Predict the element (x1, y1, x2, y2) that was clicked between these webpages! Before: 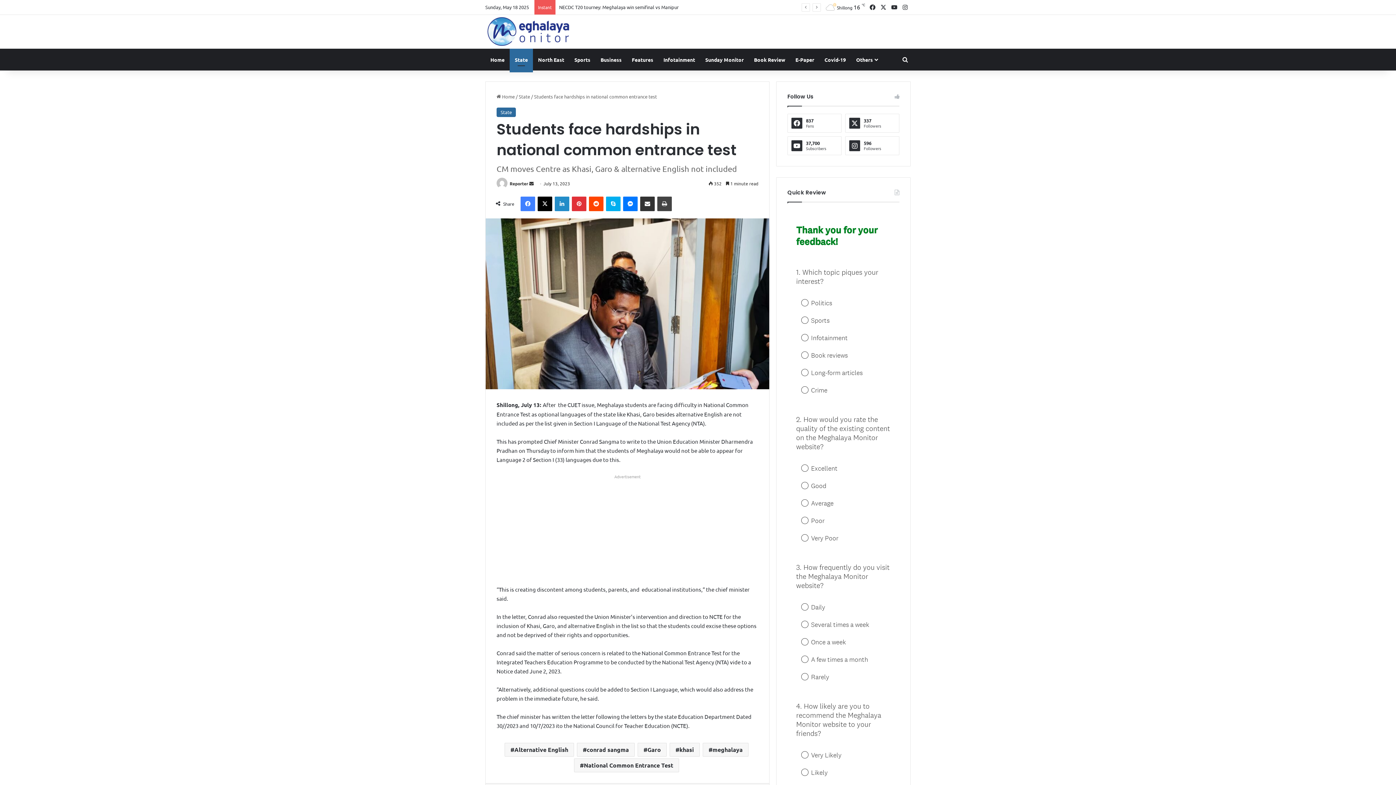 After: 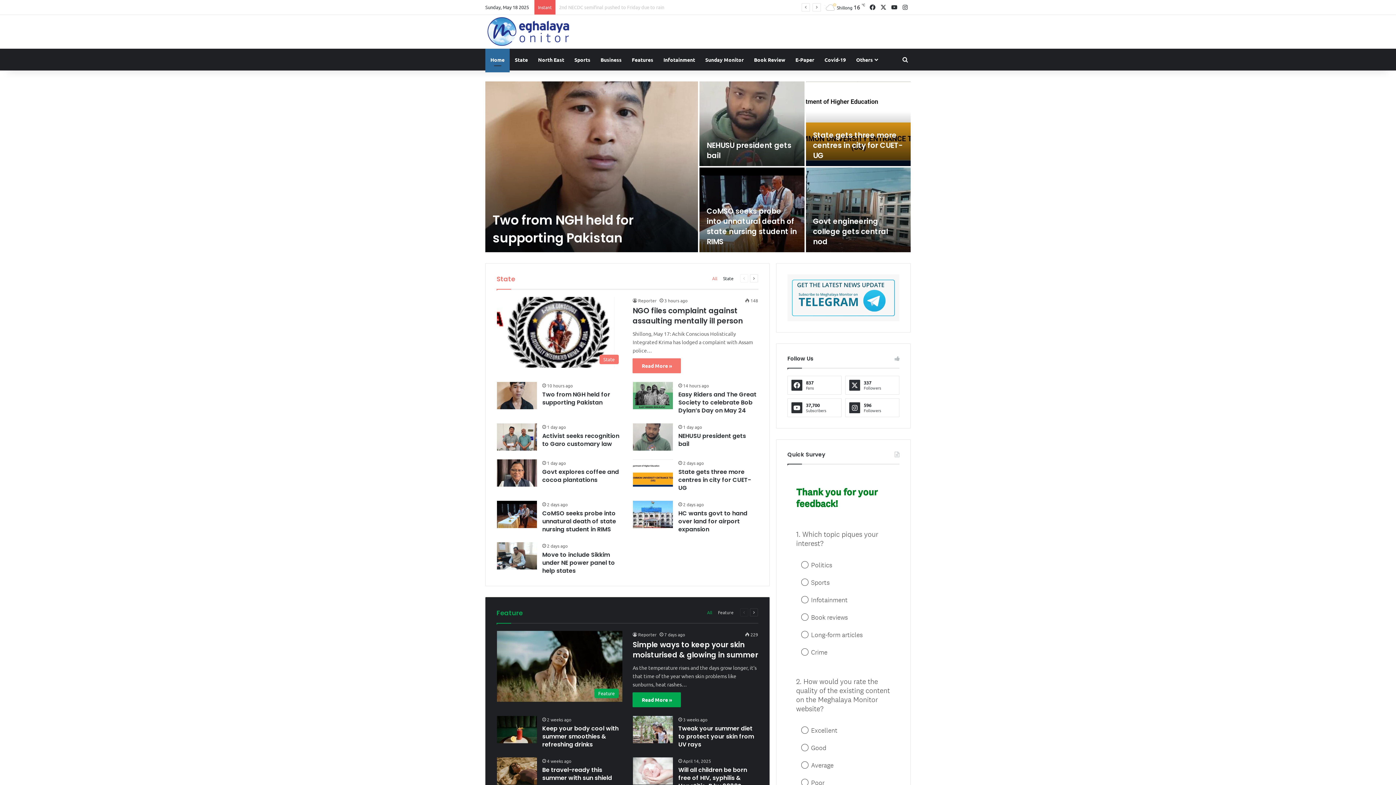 Action: bbox: (485, 48, 509, 70) label: Home